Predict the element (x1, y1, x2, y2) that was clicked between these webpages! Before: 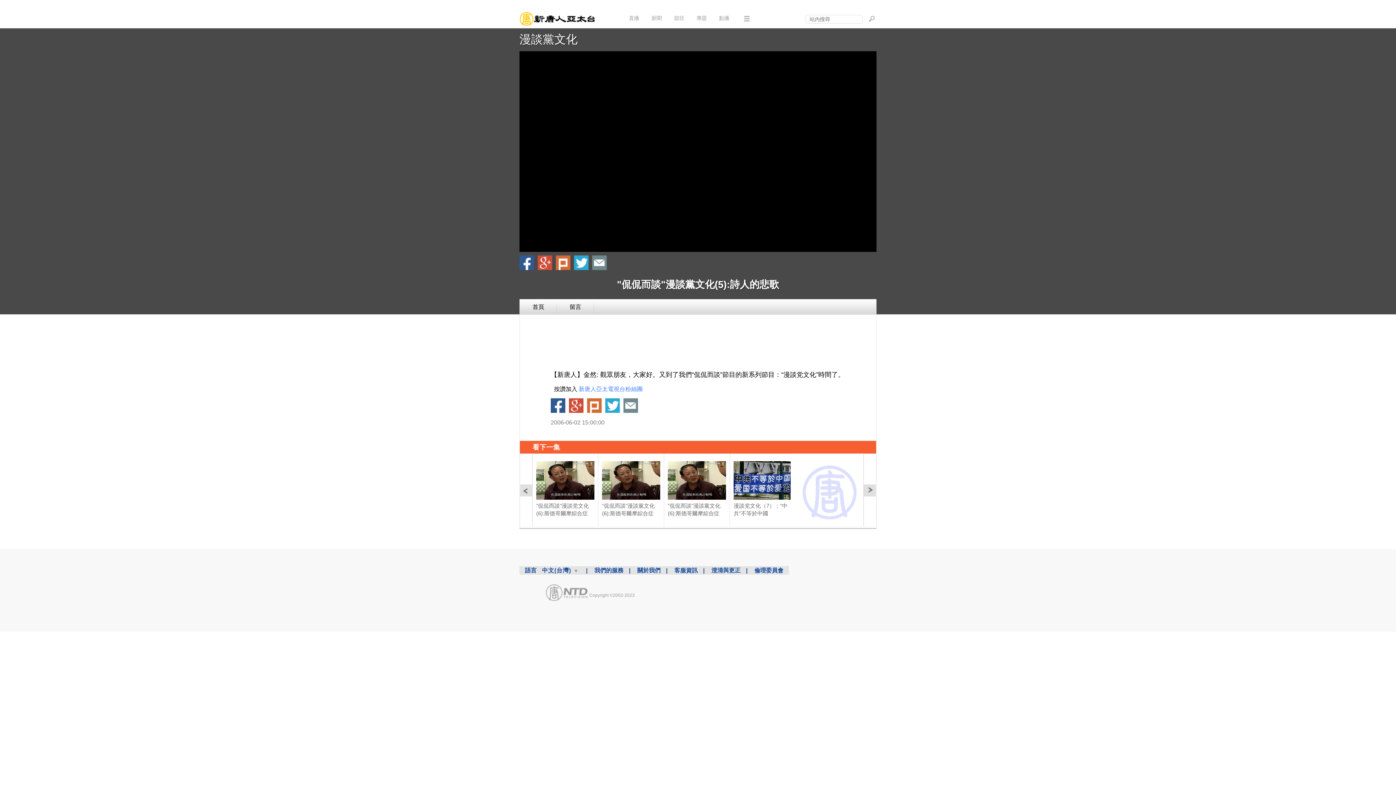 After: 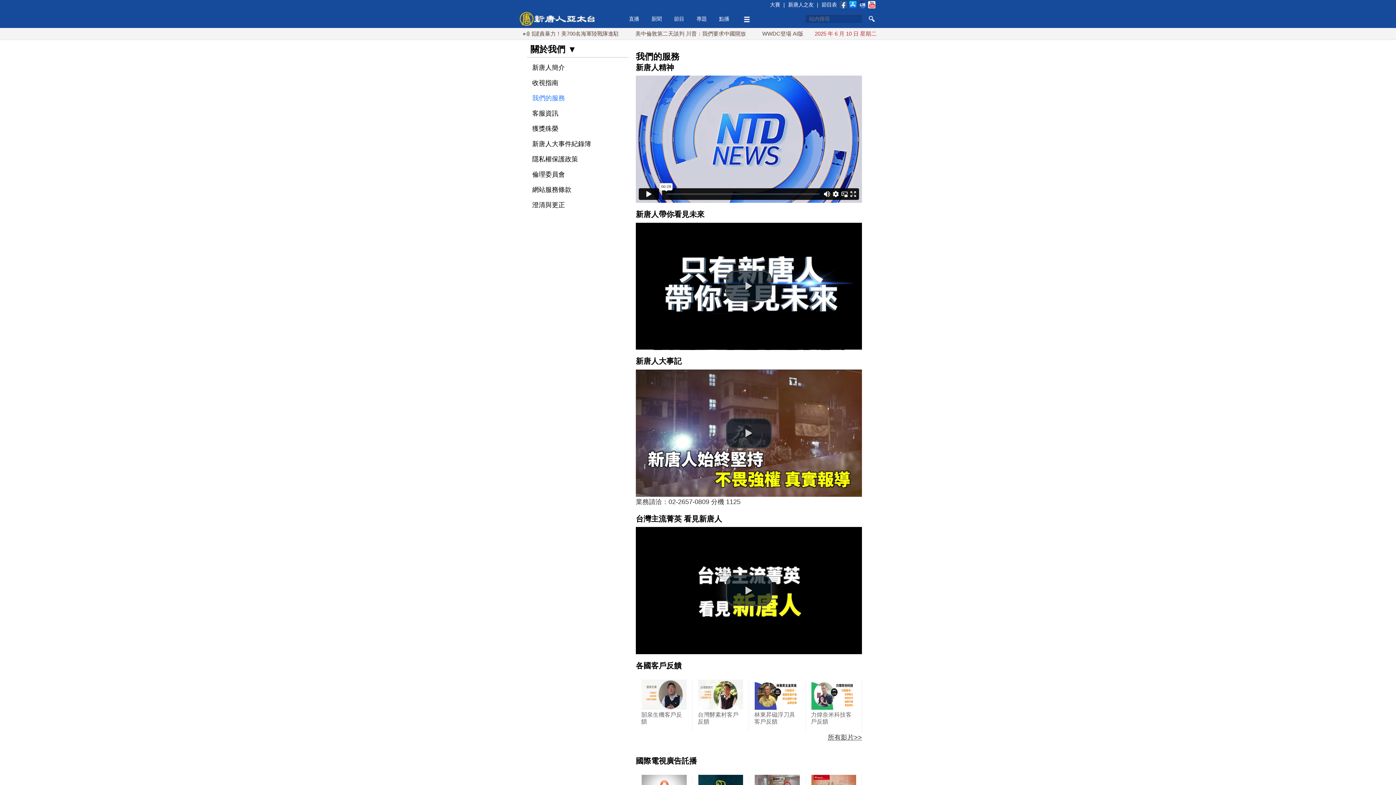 Action: bbox: (589, 567, 629, 573) label: 我們的服務